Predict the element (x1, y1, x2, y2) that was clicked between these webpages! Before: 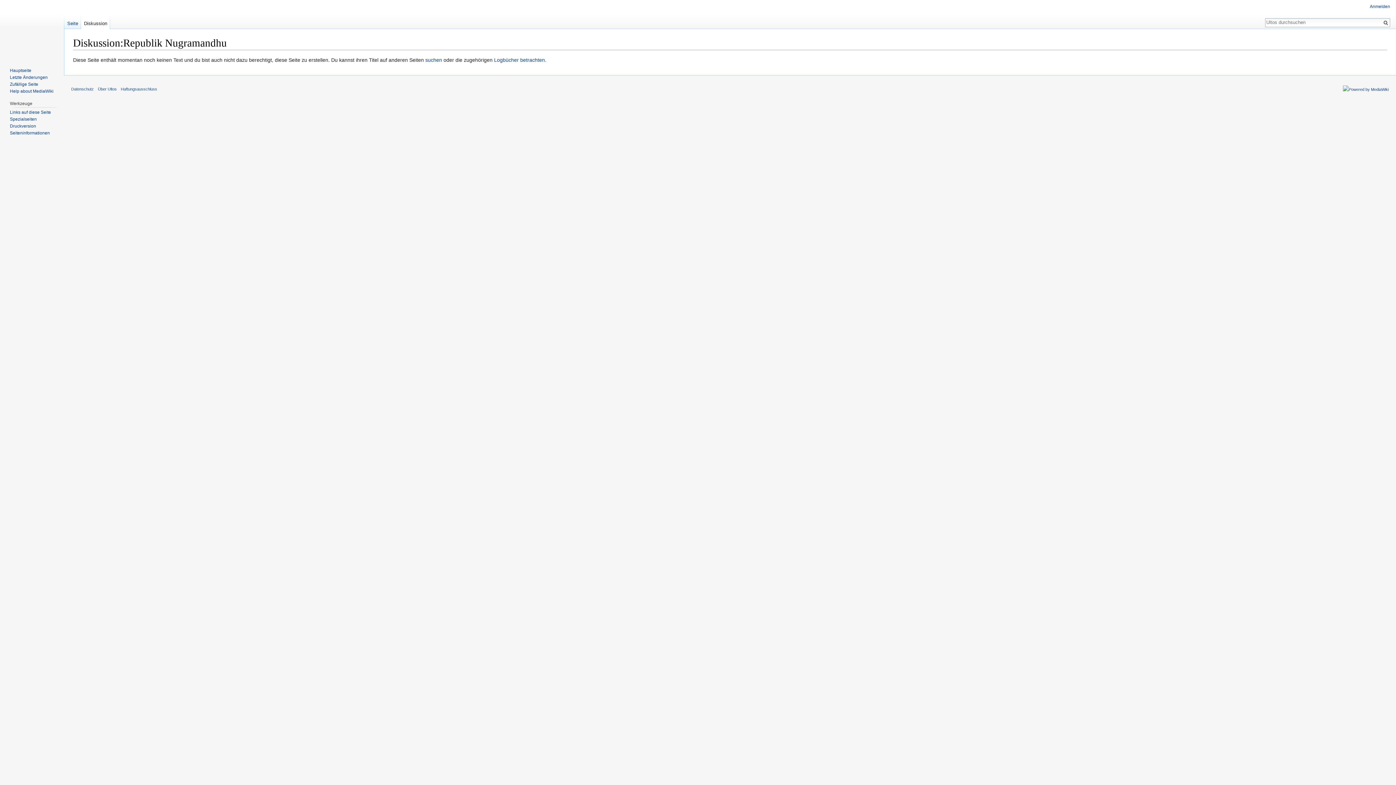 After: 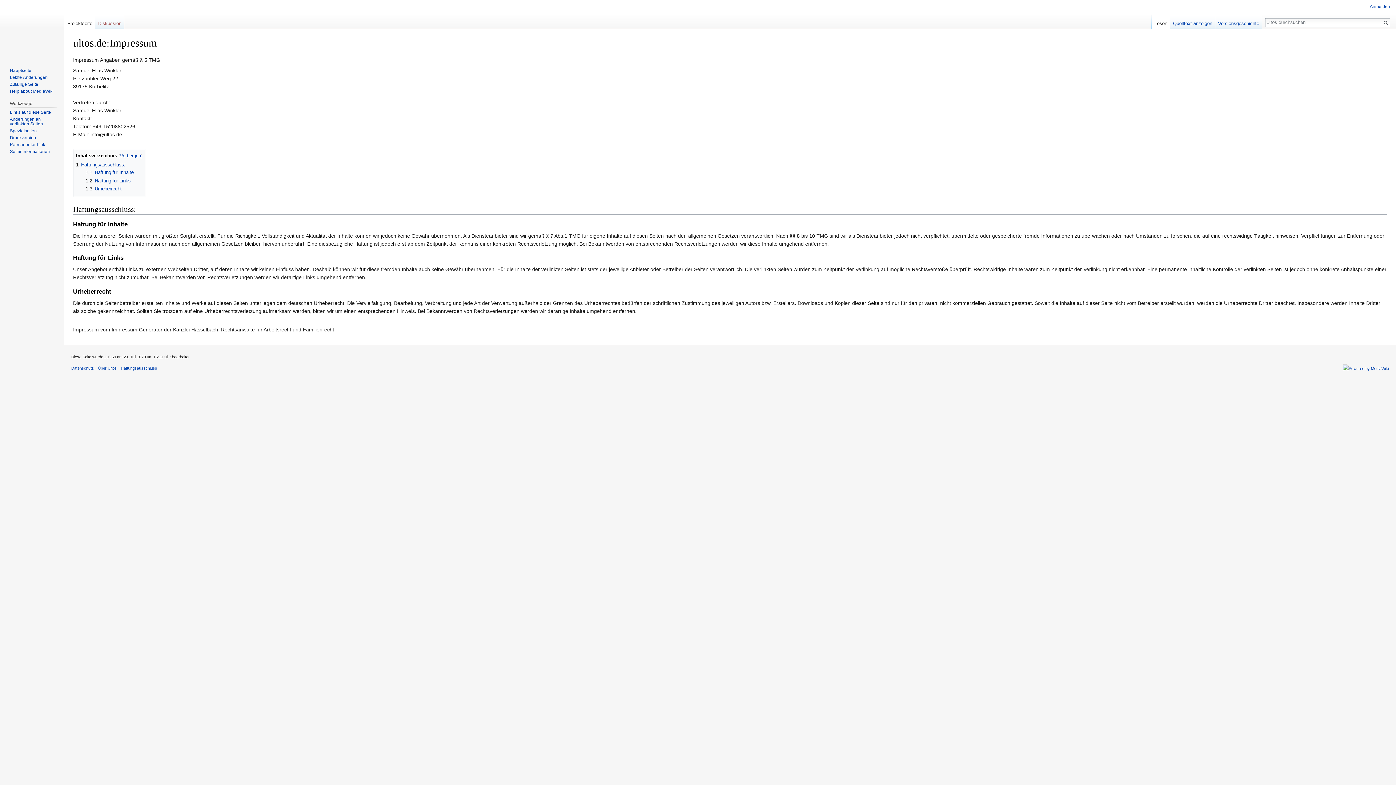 Action: label: Haftungsausschluss bbox: (120, 86, 157, 91)